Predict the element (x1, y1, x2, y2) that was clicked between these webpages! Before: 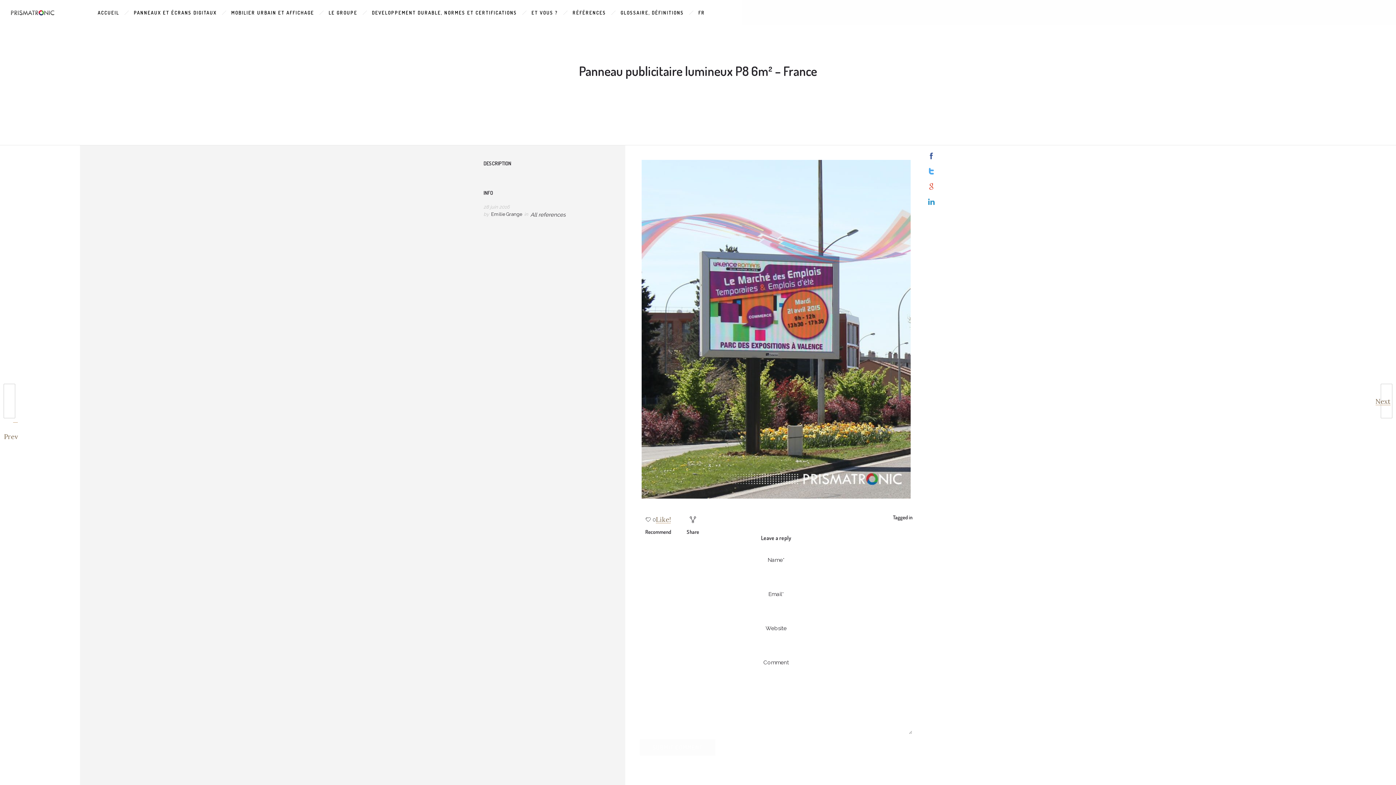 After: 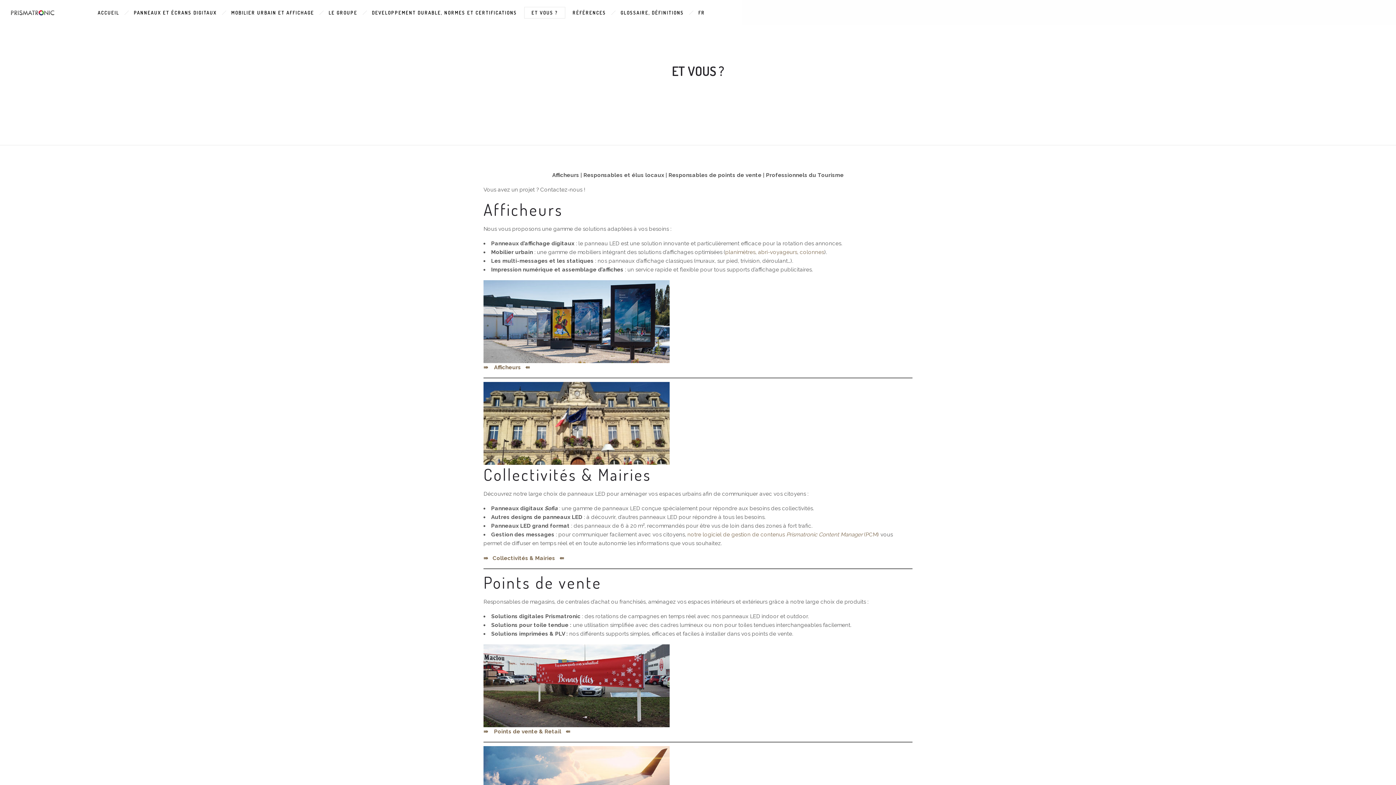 Action: bbox: (524, 7, 565, 18) label: ET VOUS ?